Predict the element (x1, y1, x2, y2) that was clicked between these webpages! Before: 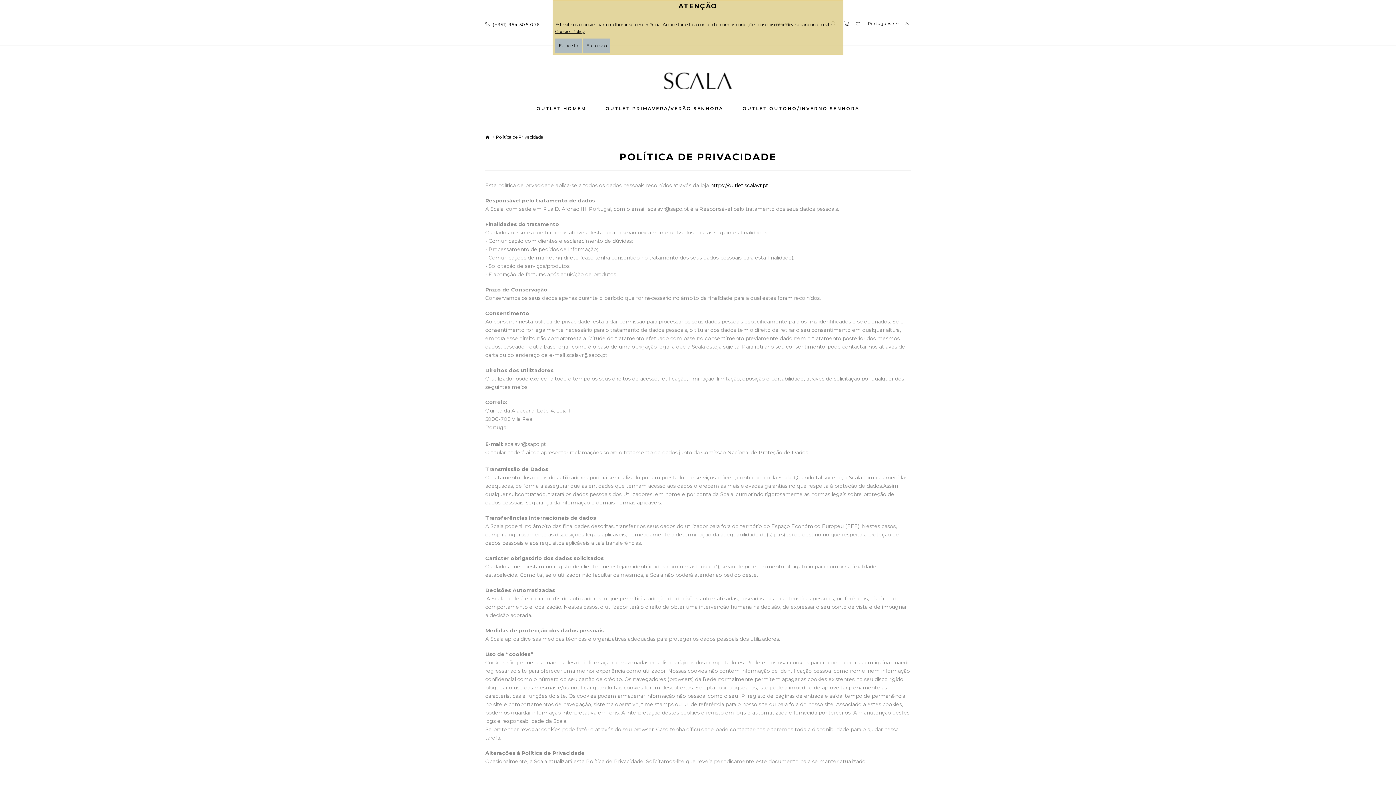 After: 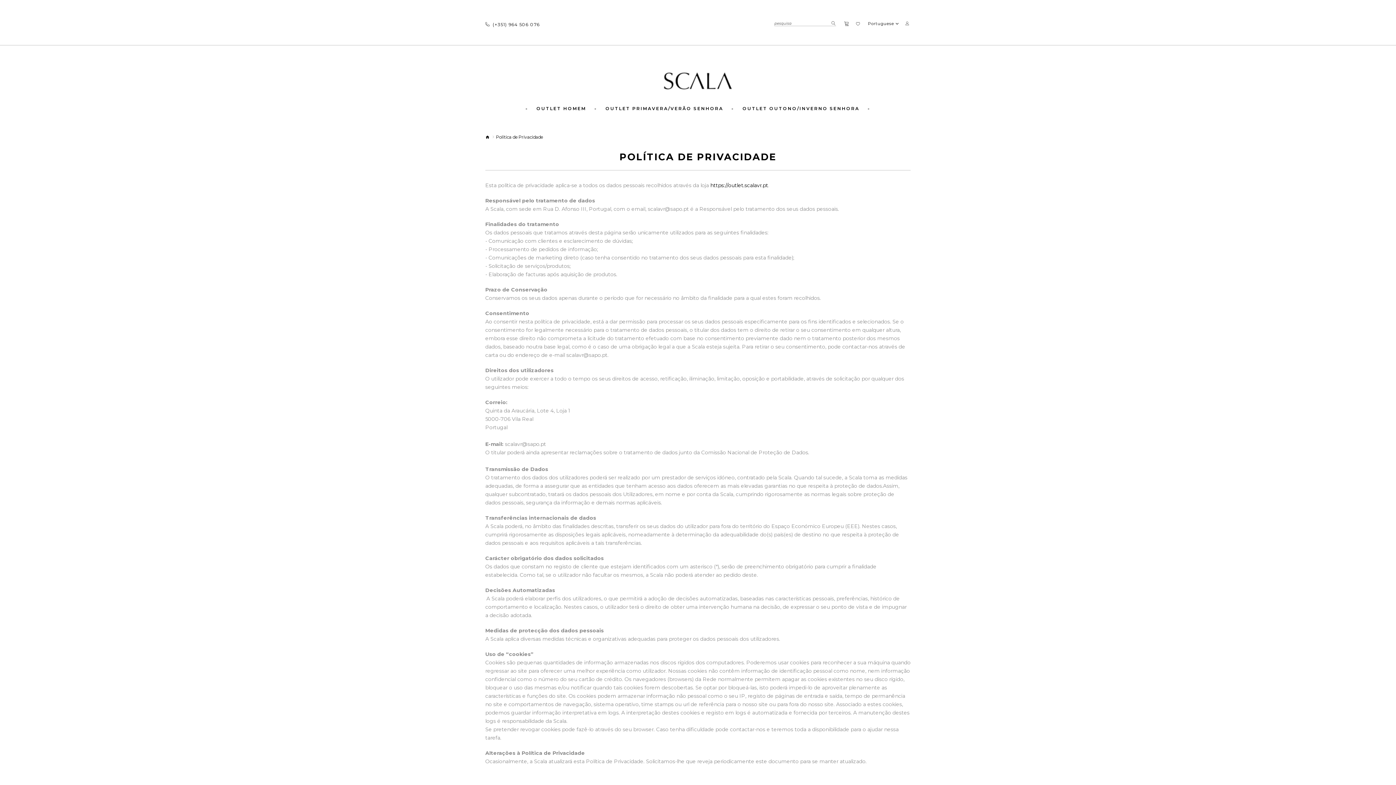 Action: label: Eu aceito bbox: (558, 42, 578, 49)